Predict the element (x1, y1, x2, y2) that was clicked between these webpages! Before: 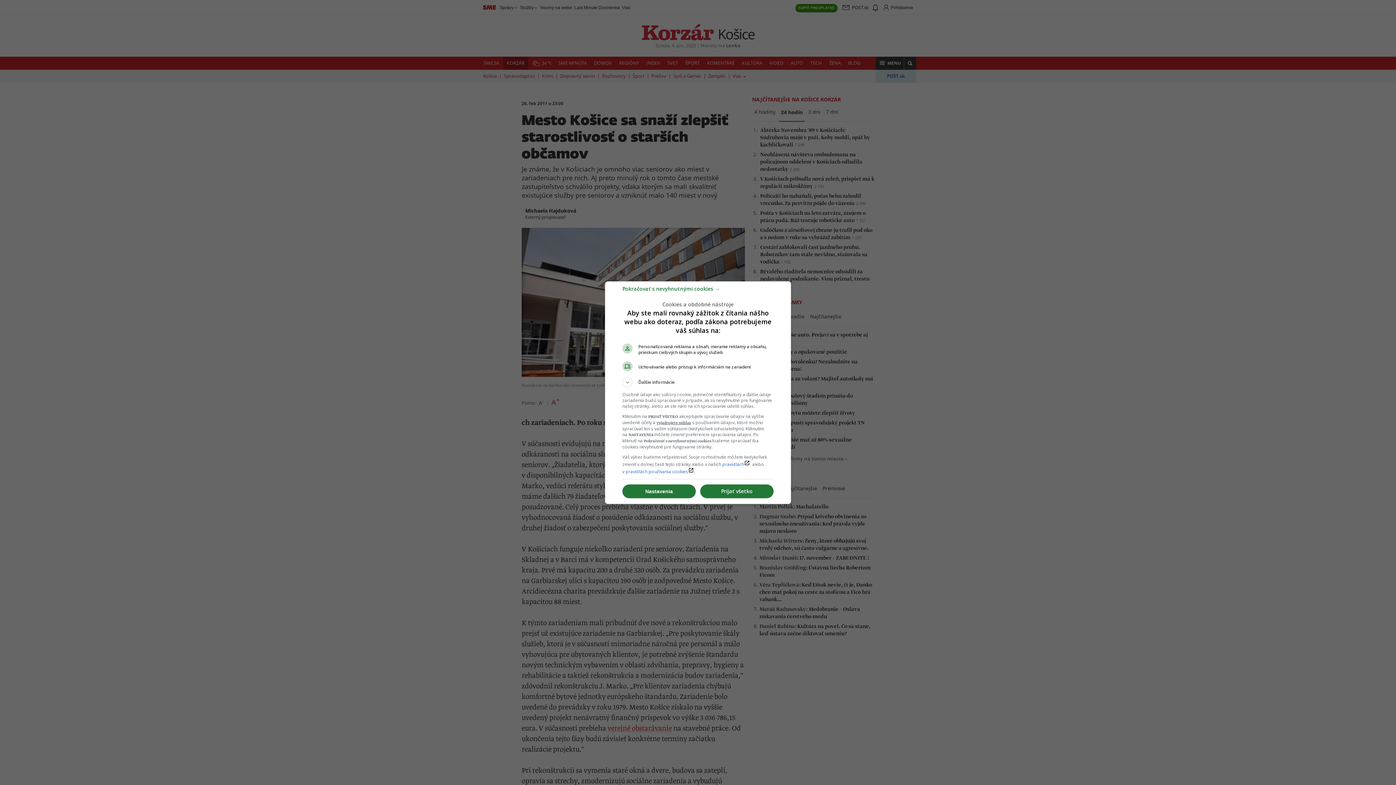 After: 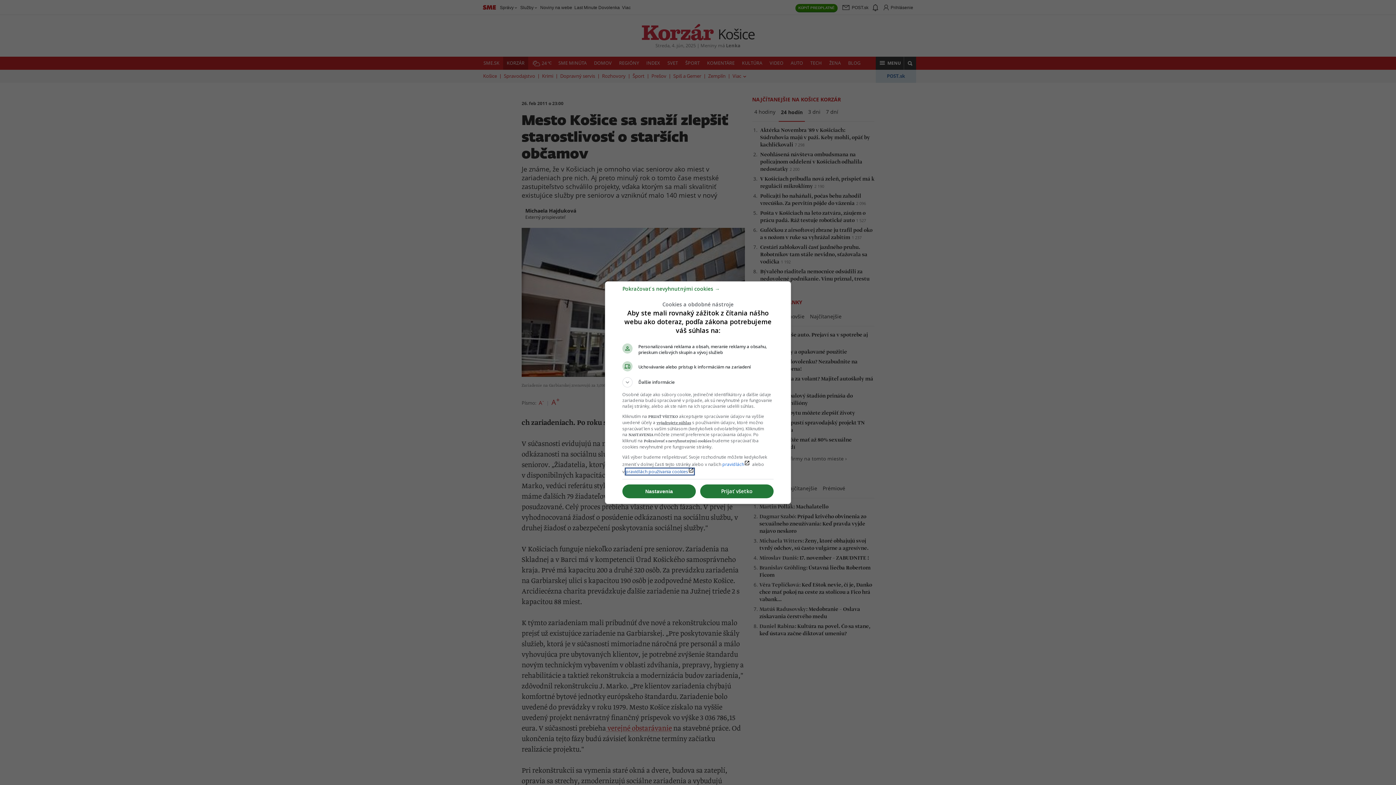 Action: bbox: (625, 468, 694, 474) label: pravidlách používania cookieslaunch